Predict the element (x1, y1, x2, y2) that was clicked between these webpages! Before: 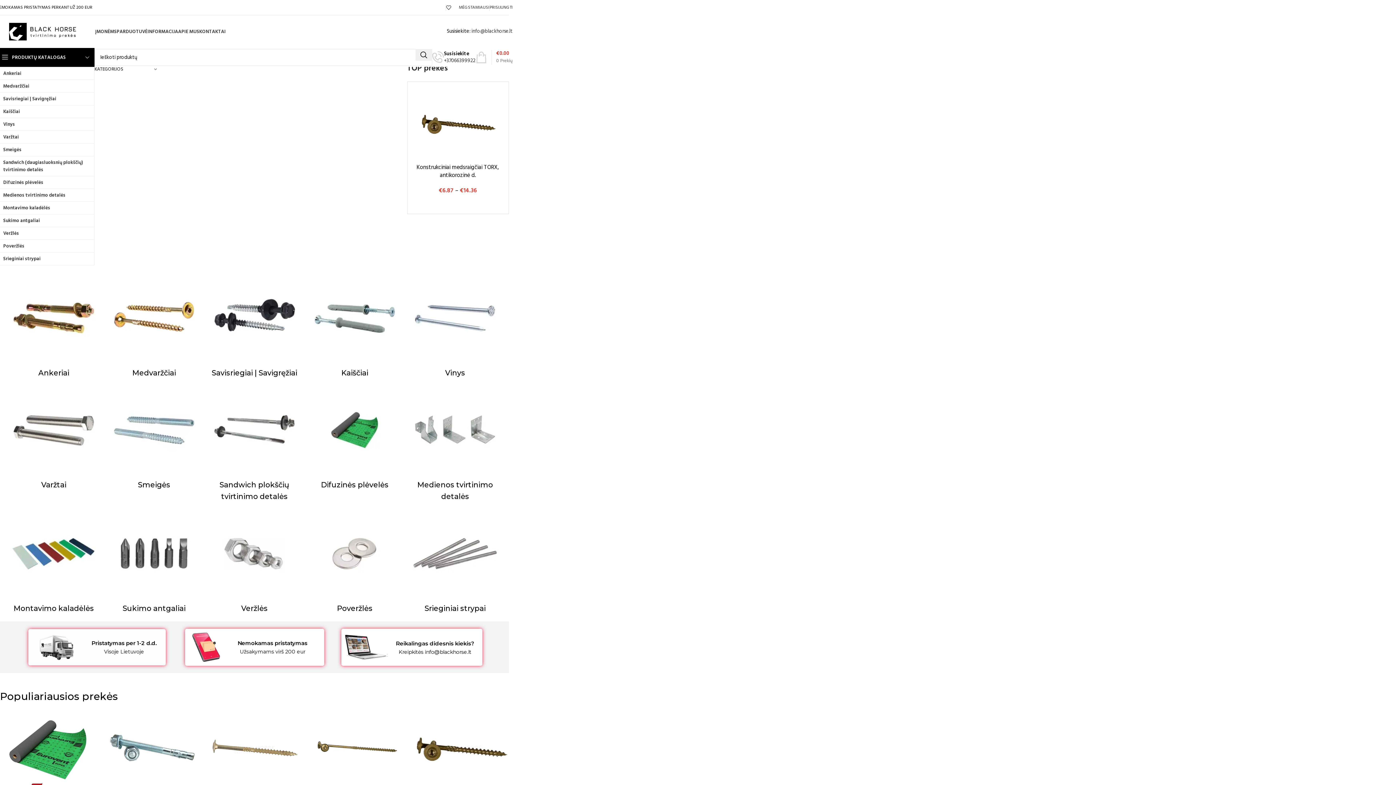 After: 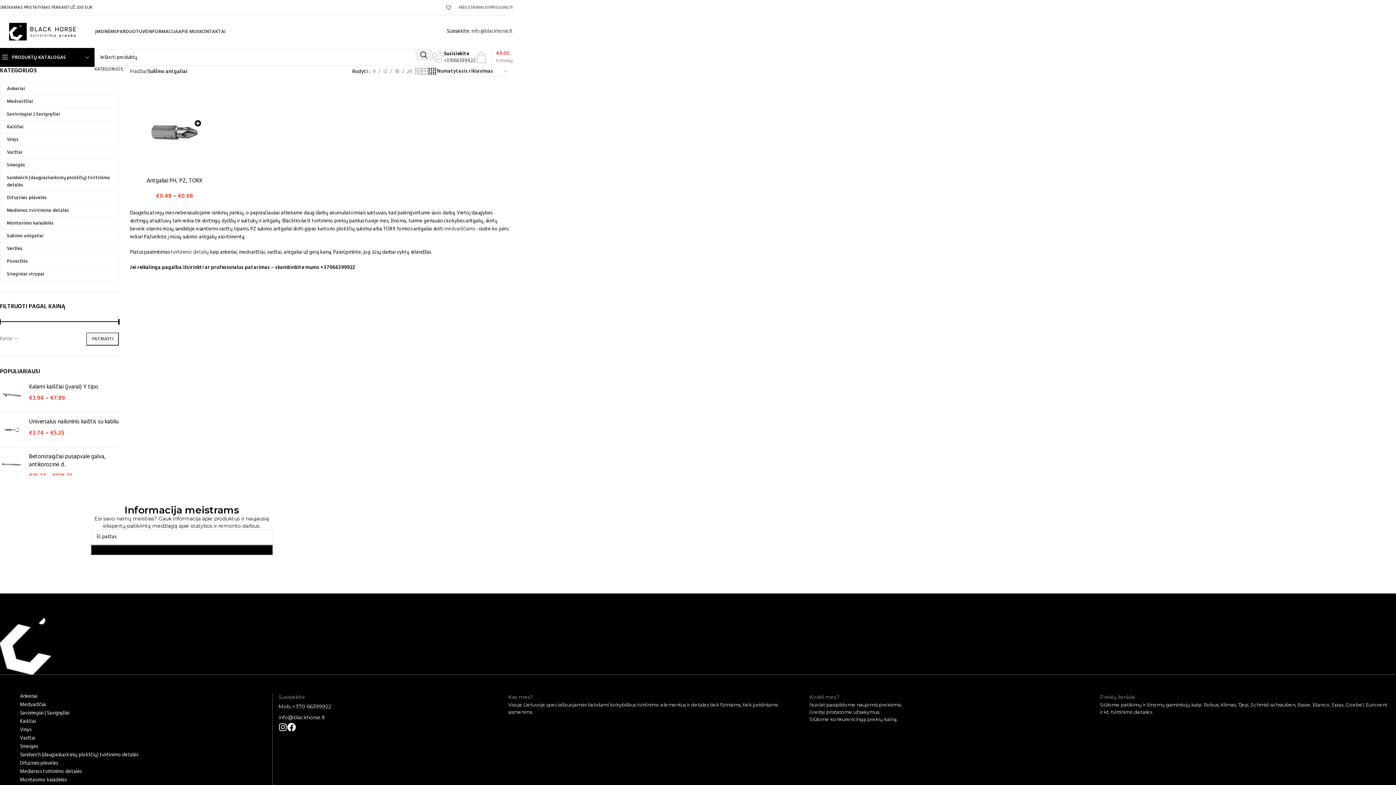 Action: label: Sukimo antgaliai bbox: (-3, 214, 94, 226)